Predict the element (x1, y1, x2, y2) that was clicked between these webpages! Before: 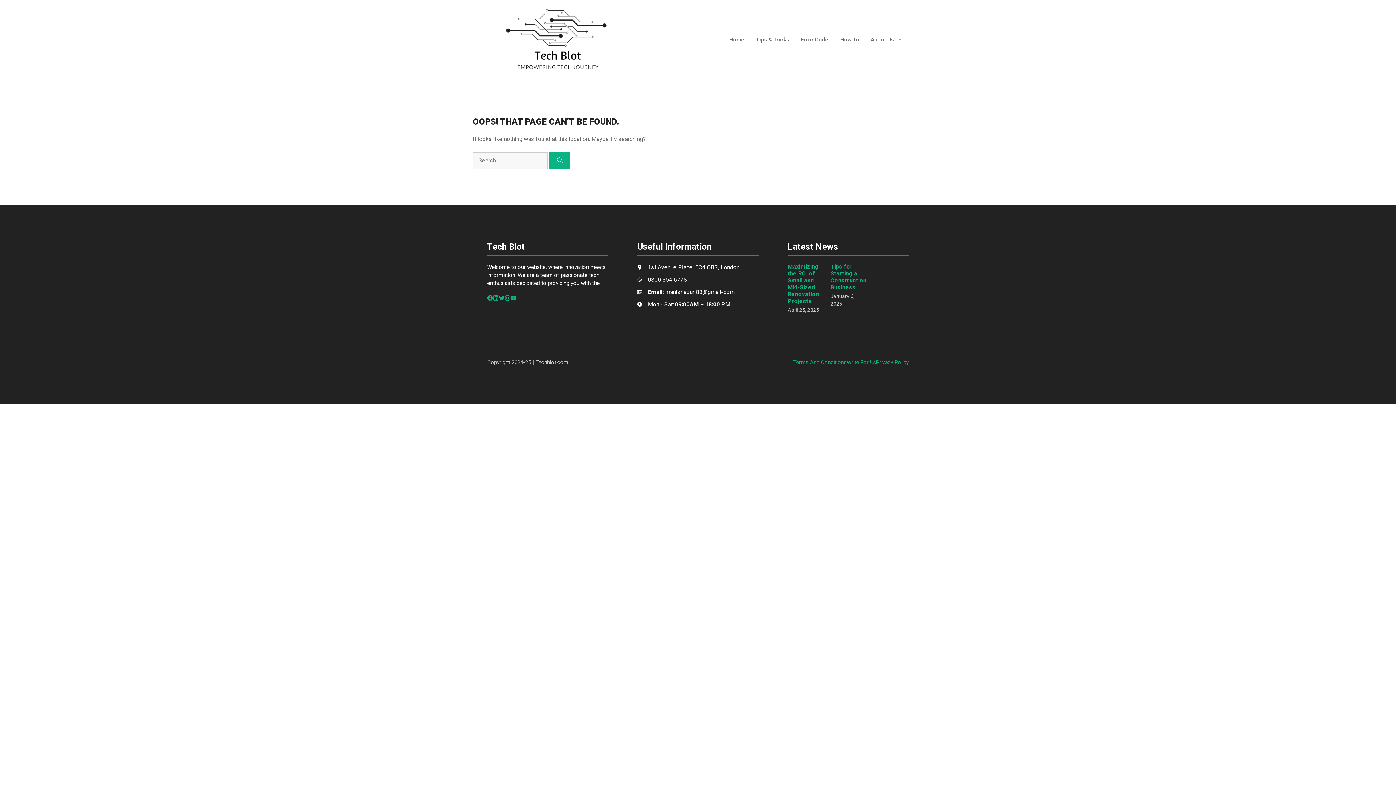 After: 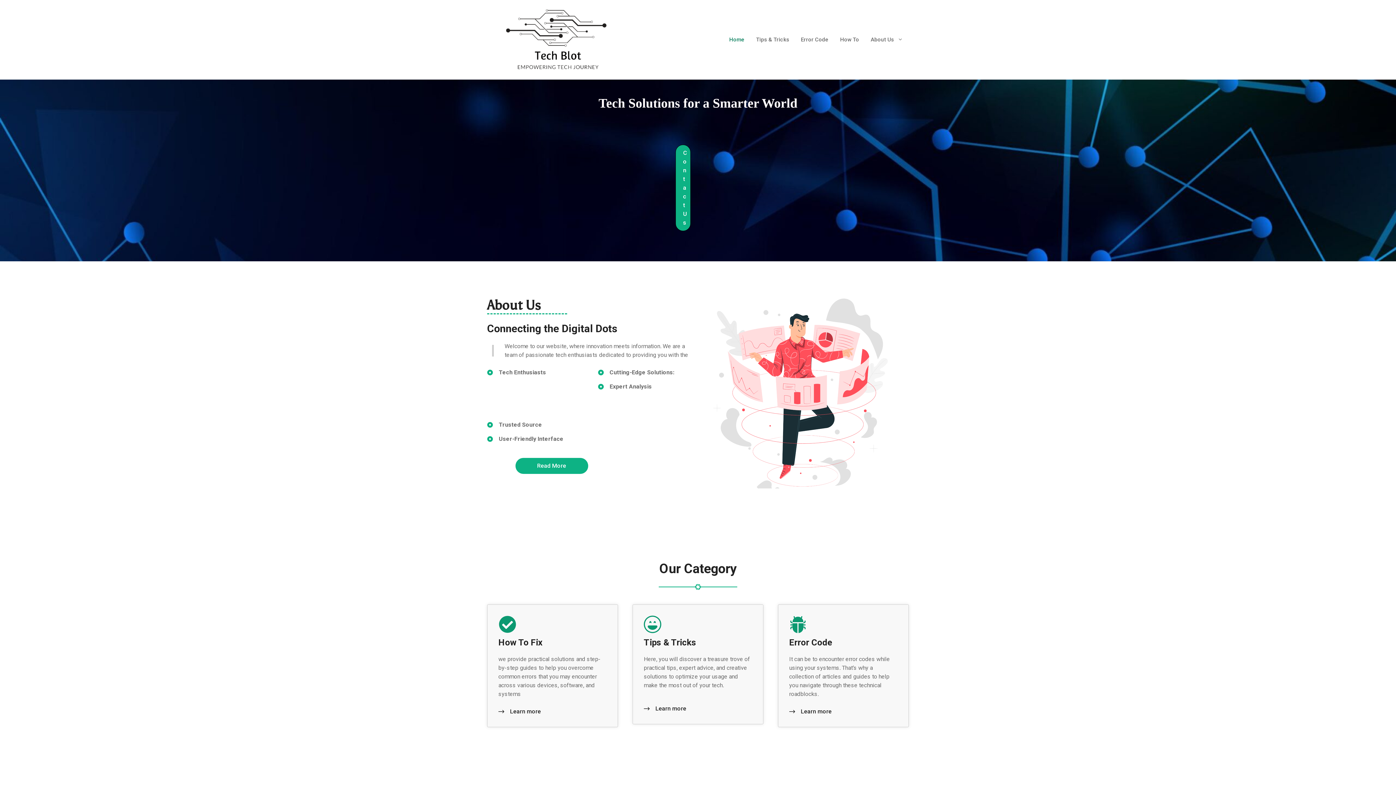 Action: bbox: (487, 35, 625, 42)